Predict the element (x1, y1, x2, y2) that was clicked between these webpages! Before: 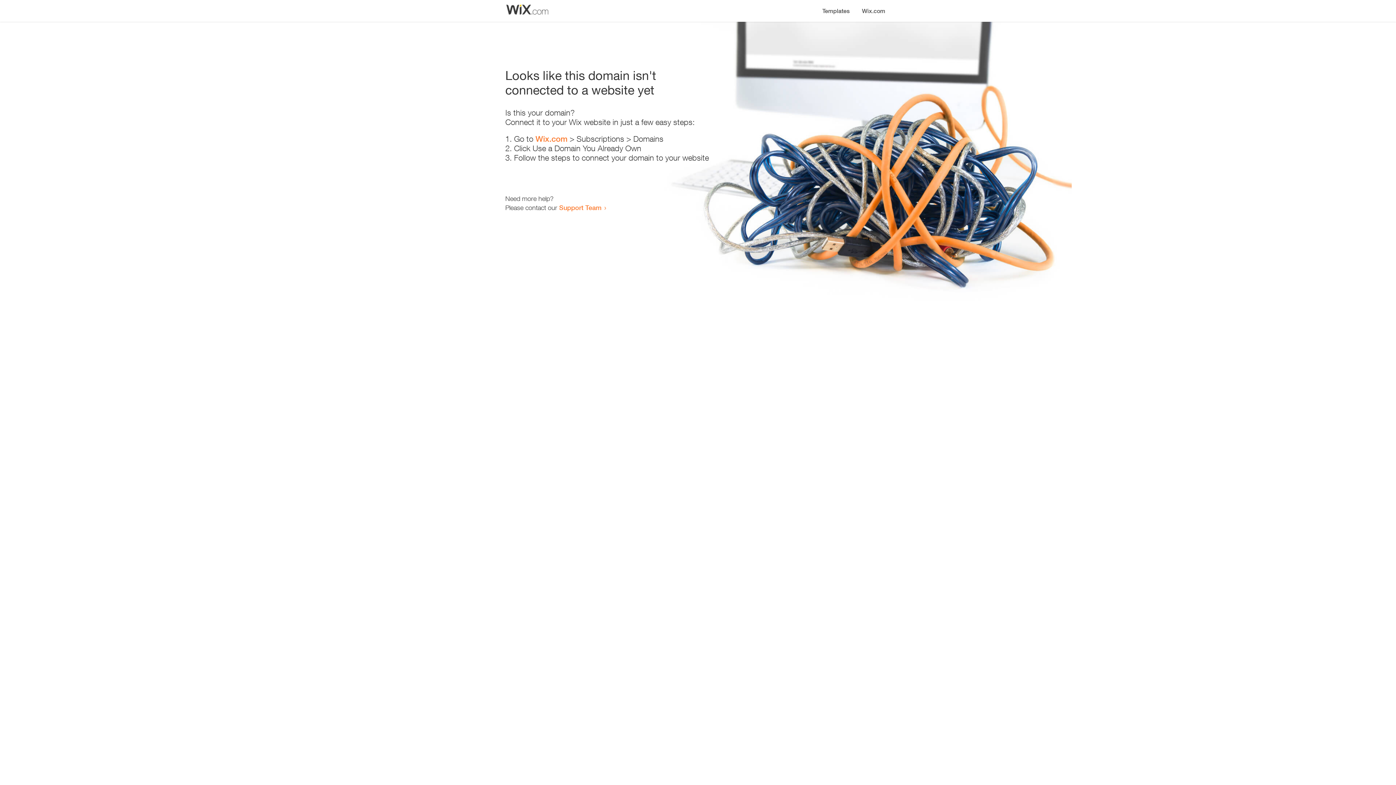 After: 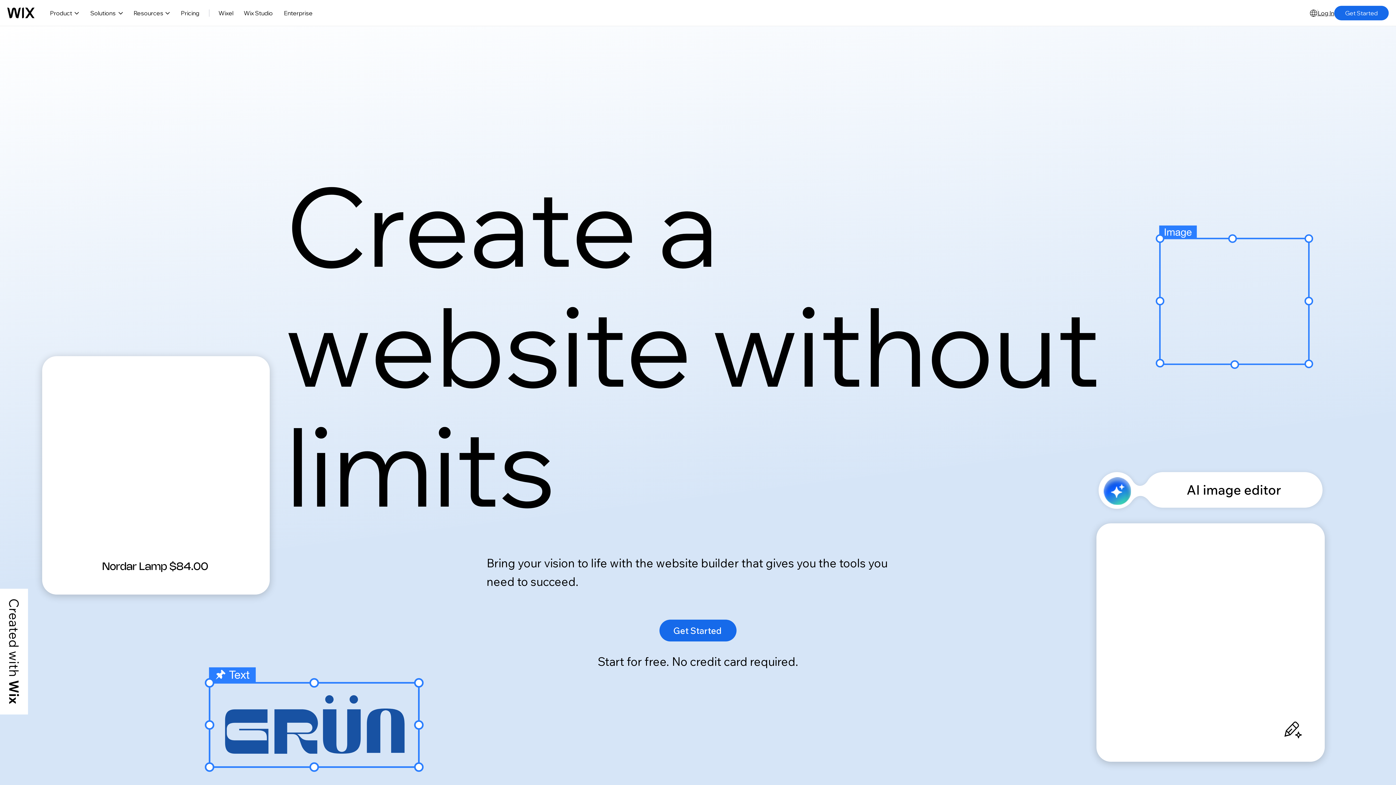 Action: bbox: (535, 134, 567, 143) label: Wix.com